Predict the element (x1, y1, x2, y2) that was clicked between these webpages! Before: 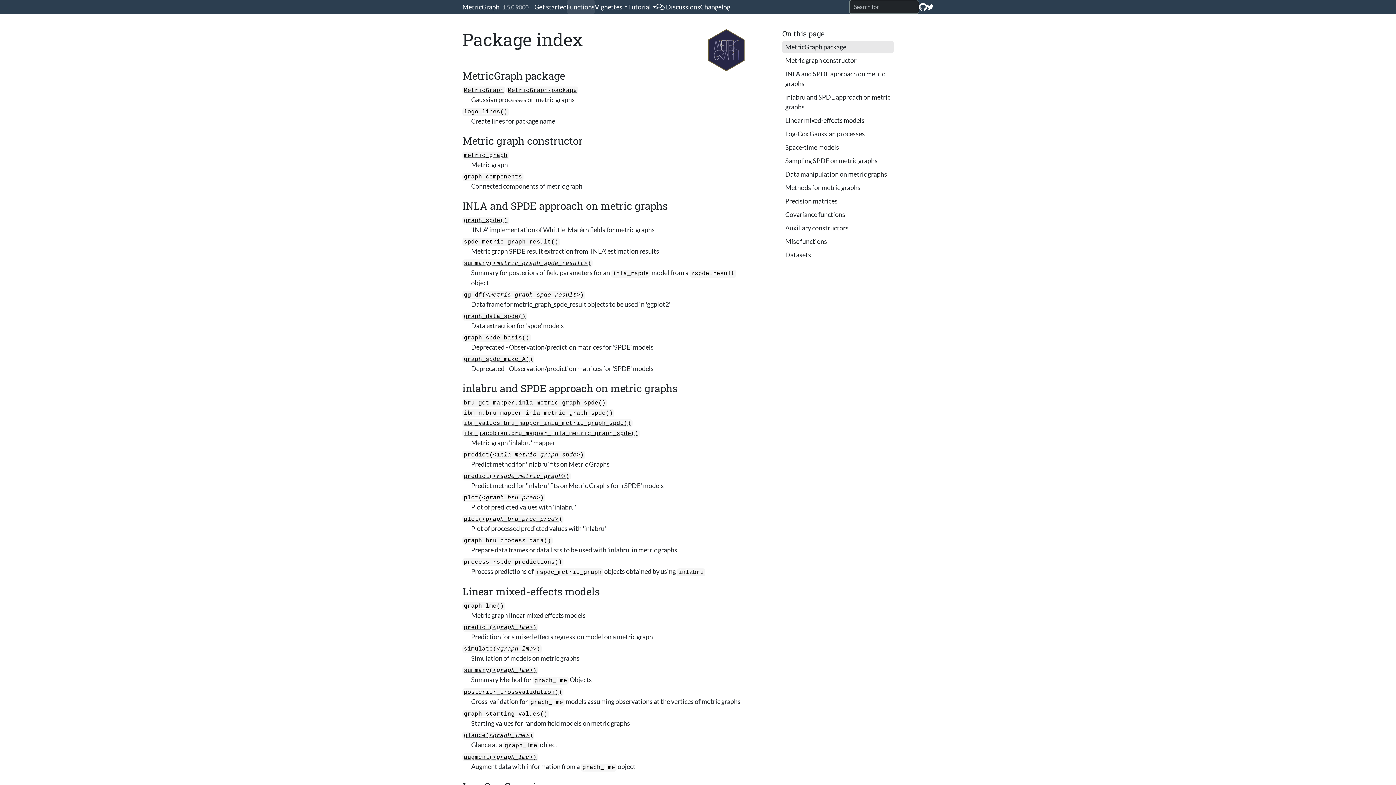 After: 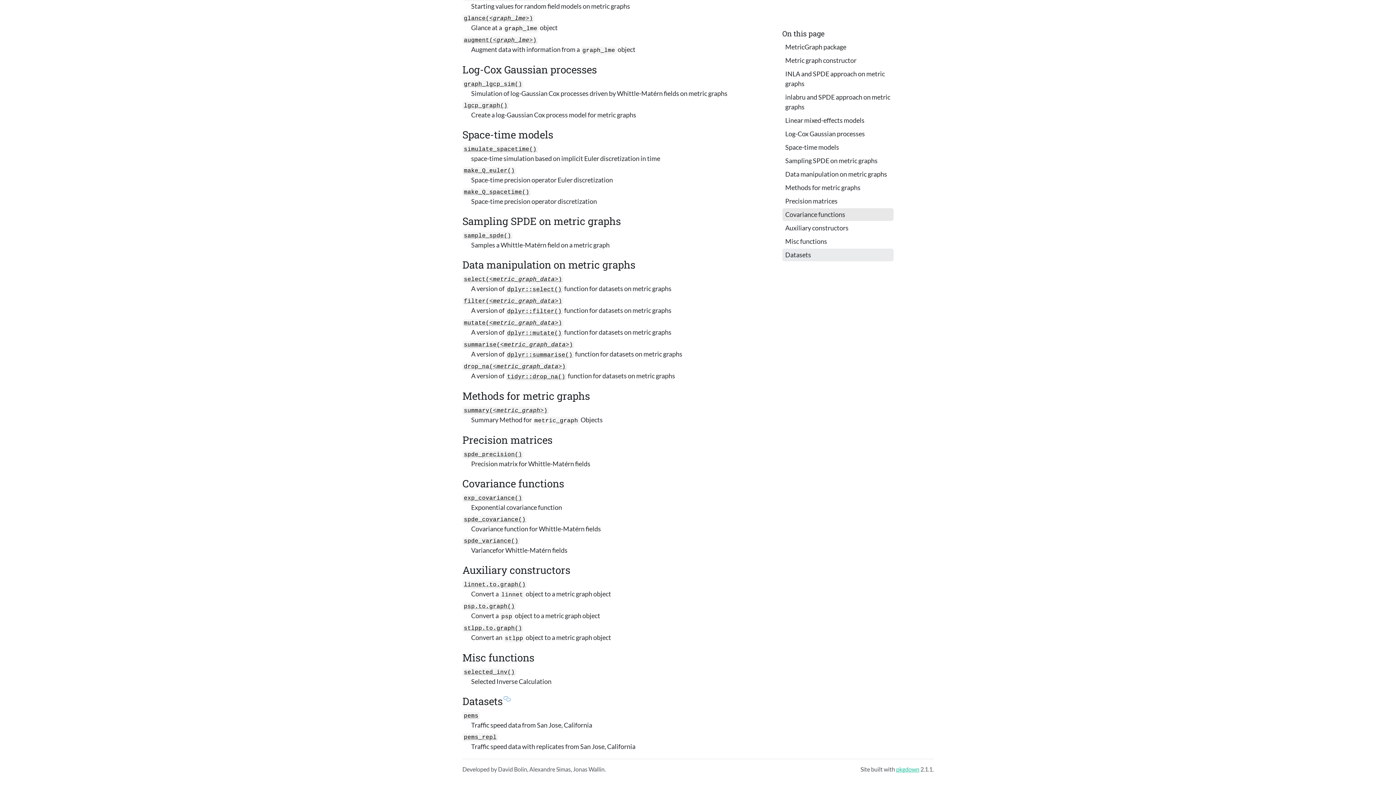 Action: bbox: (782, 248, 893, 261) label: Datasets